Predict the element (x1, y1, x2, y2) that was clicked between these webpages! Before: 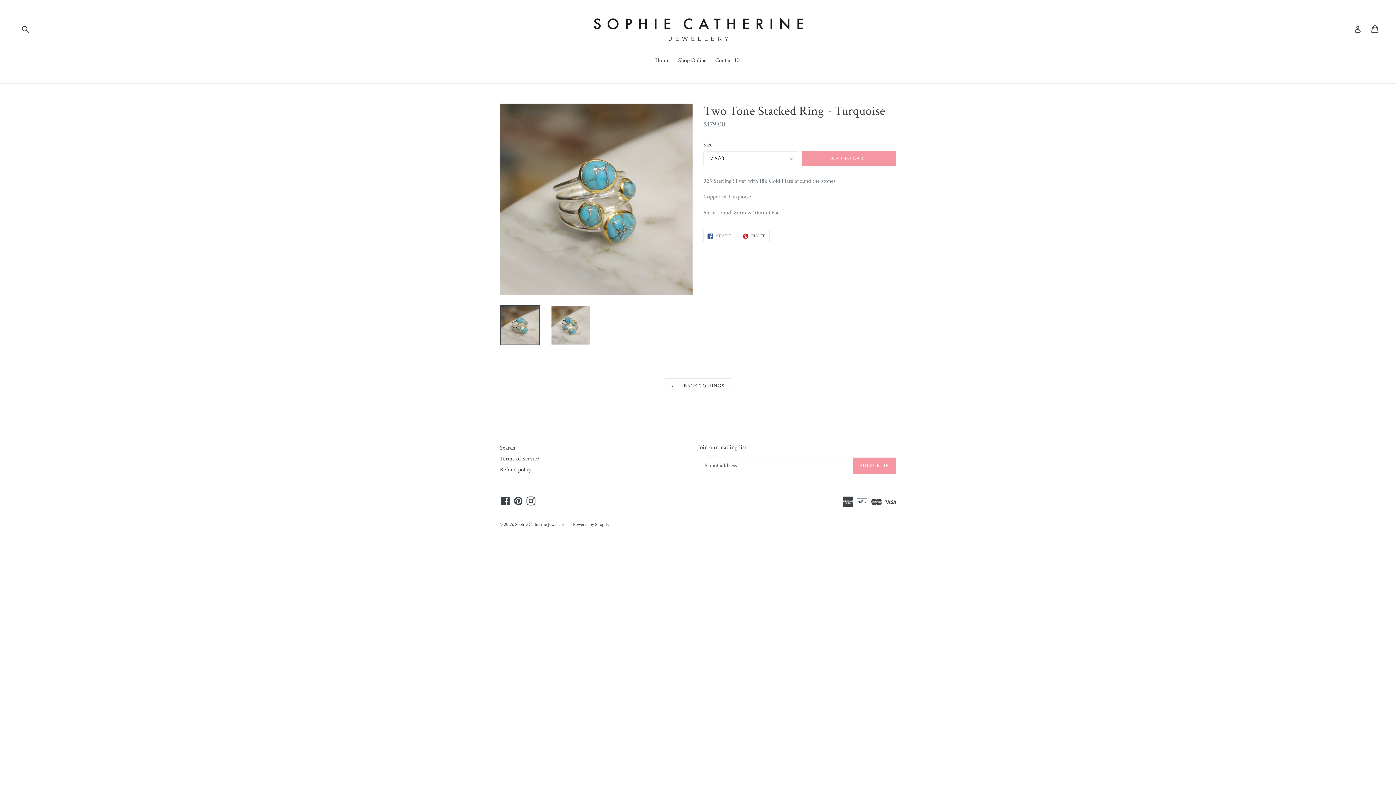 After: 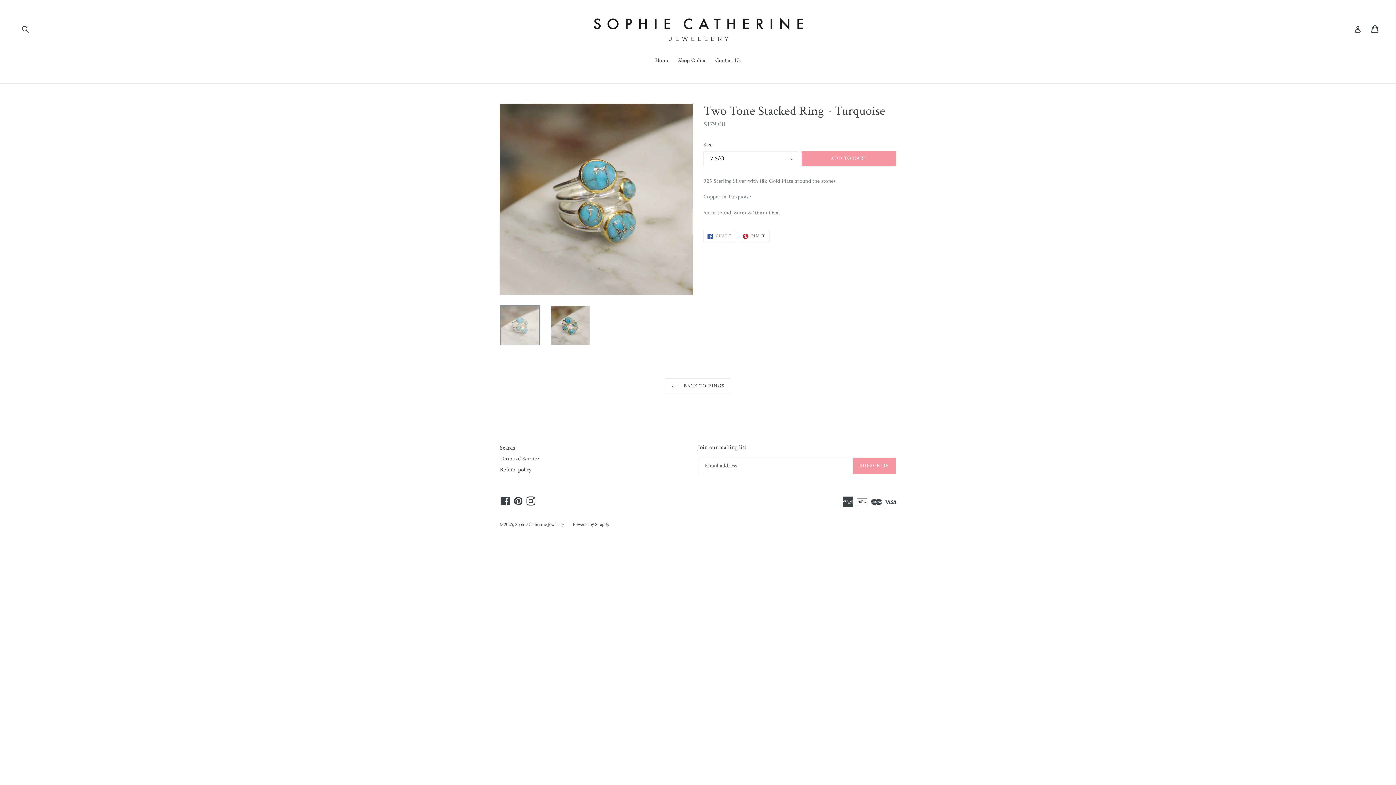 Action: bbox: (500, 305, 540, 345)